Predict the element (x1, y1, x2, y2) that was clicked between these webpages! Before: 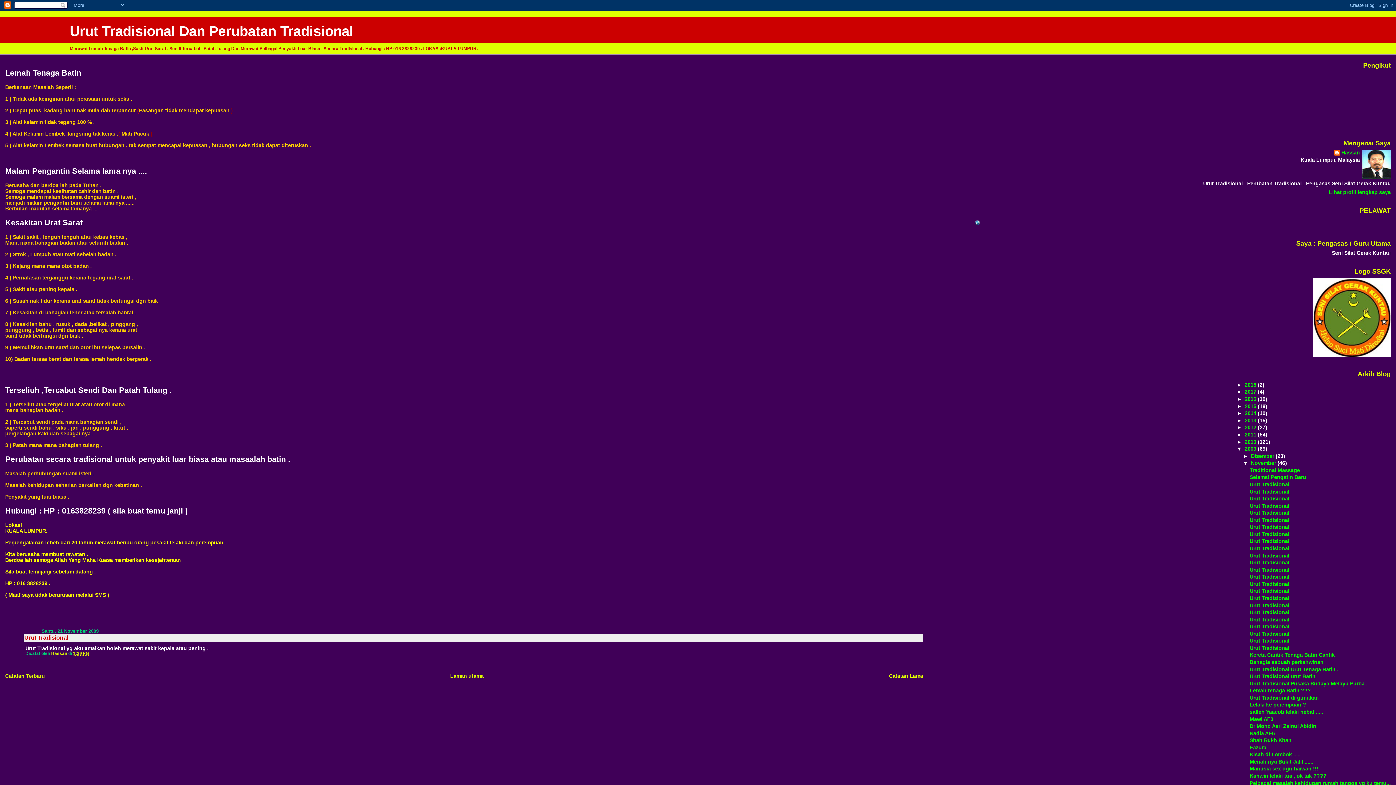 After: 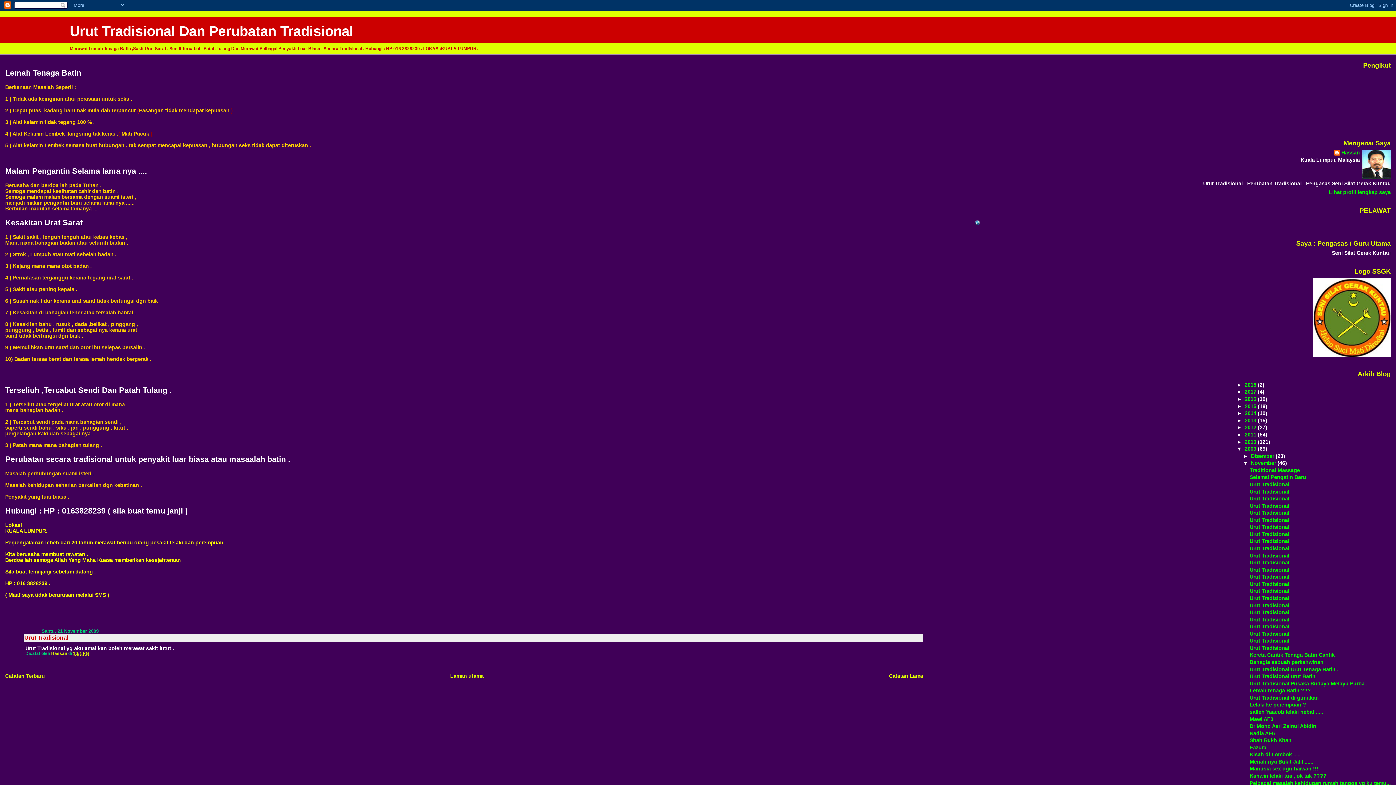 Action: label: Urut Tradisional bbox: (1250, 552, 1289, 558)